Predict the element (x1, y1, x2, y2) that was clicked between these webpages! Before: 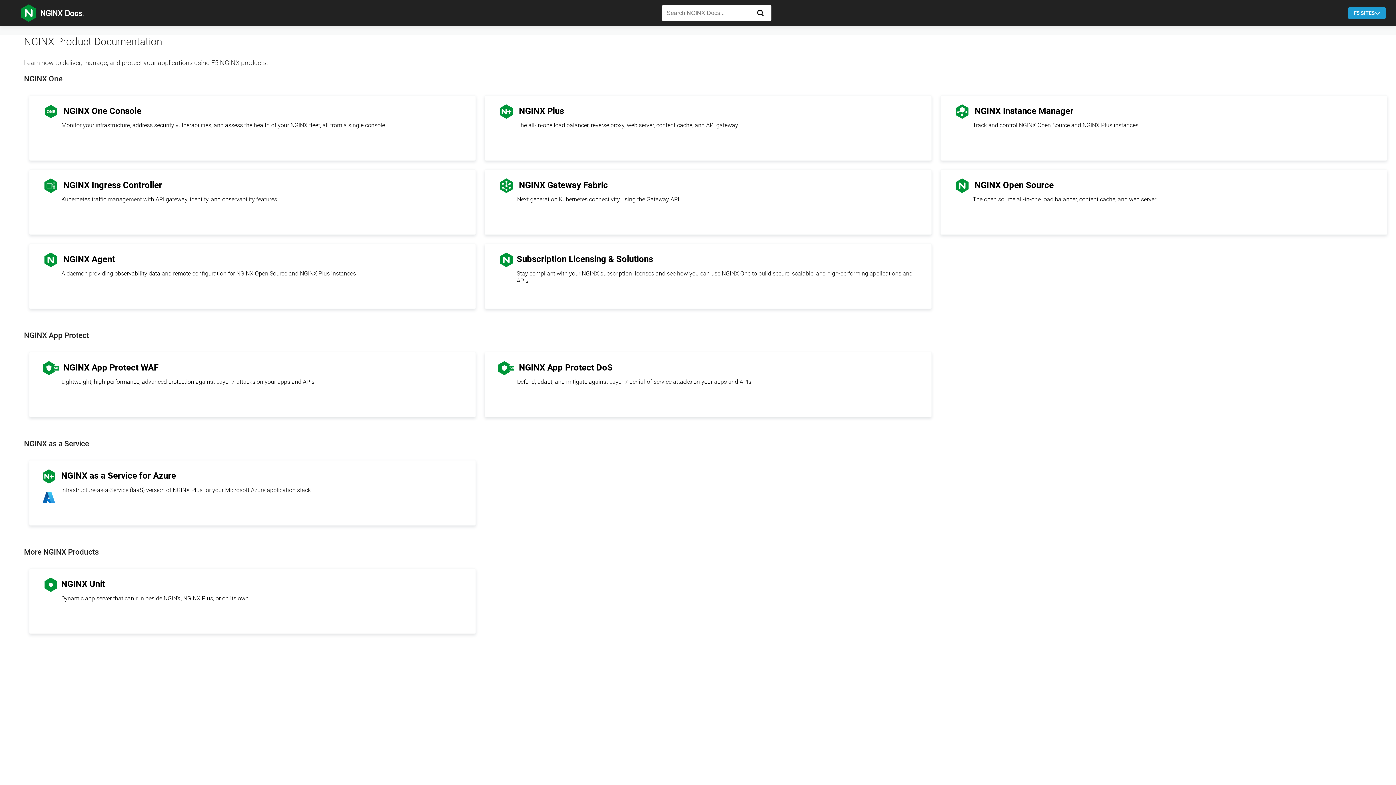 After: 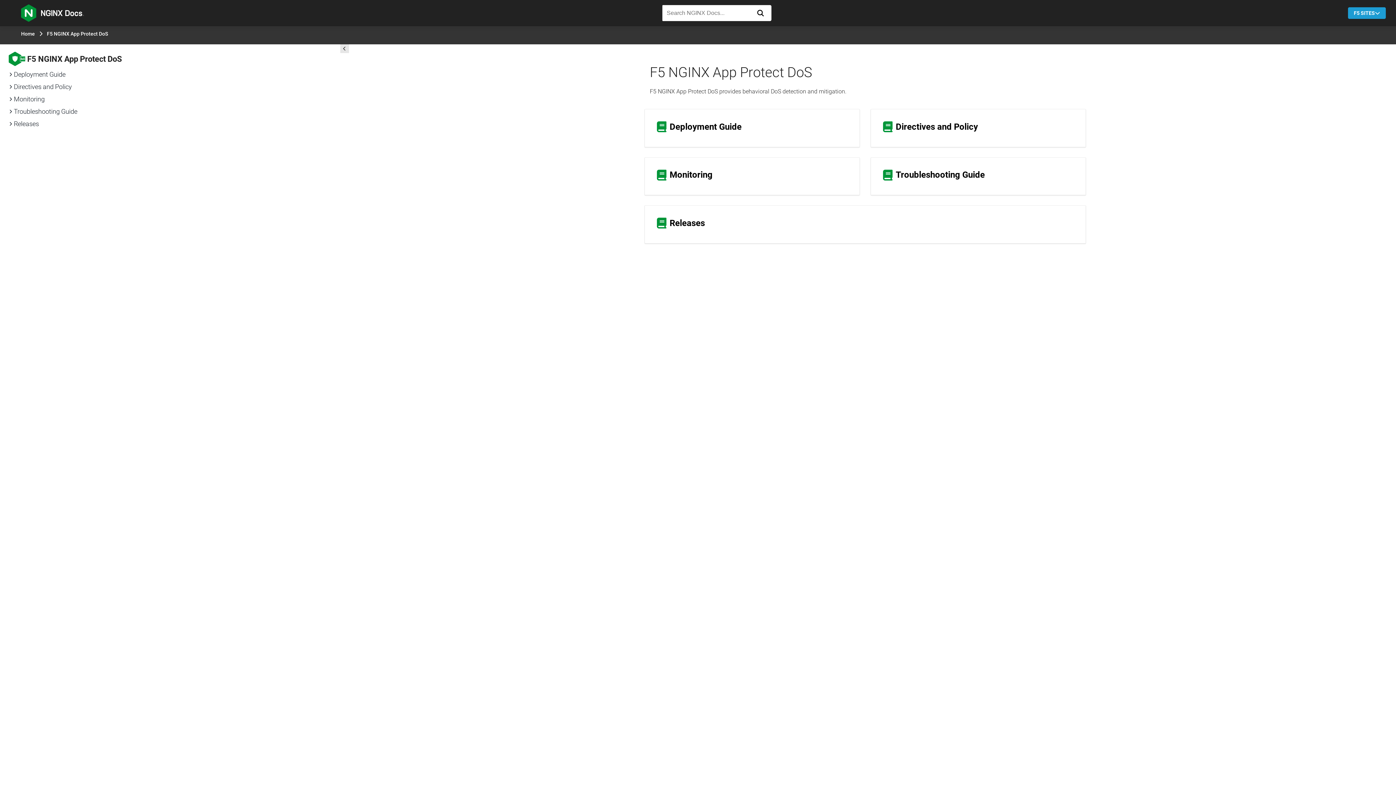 Action: bbox: (484, 352, 931, 417) label:  NGINX App Protect DoS

Defend, adapt, and mitigate against Layer 7 denial-of-service attacks on your apps and APIs